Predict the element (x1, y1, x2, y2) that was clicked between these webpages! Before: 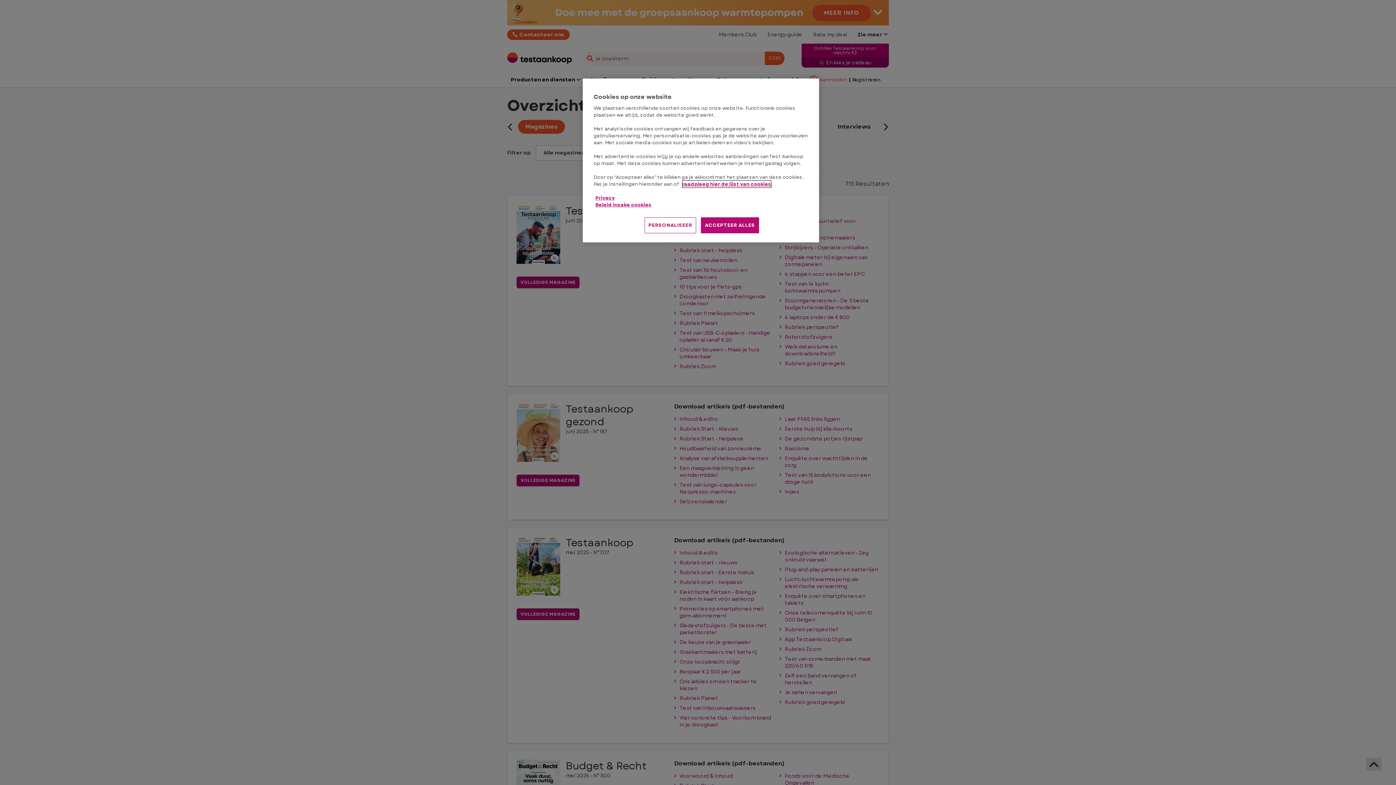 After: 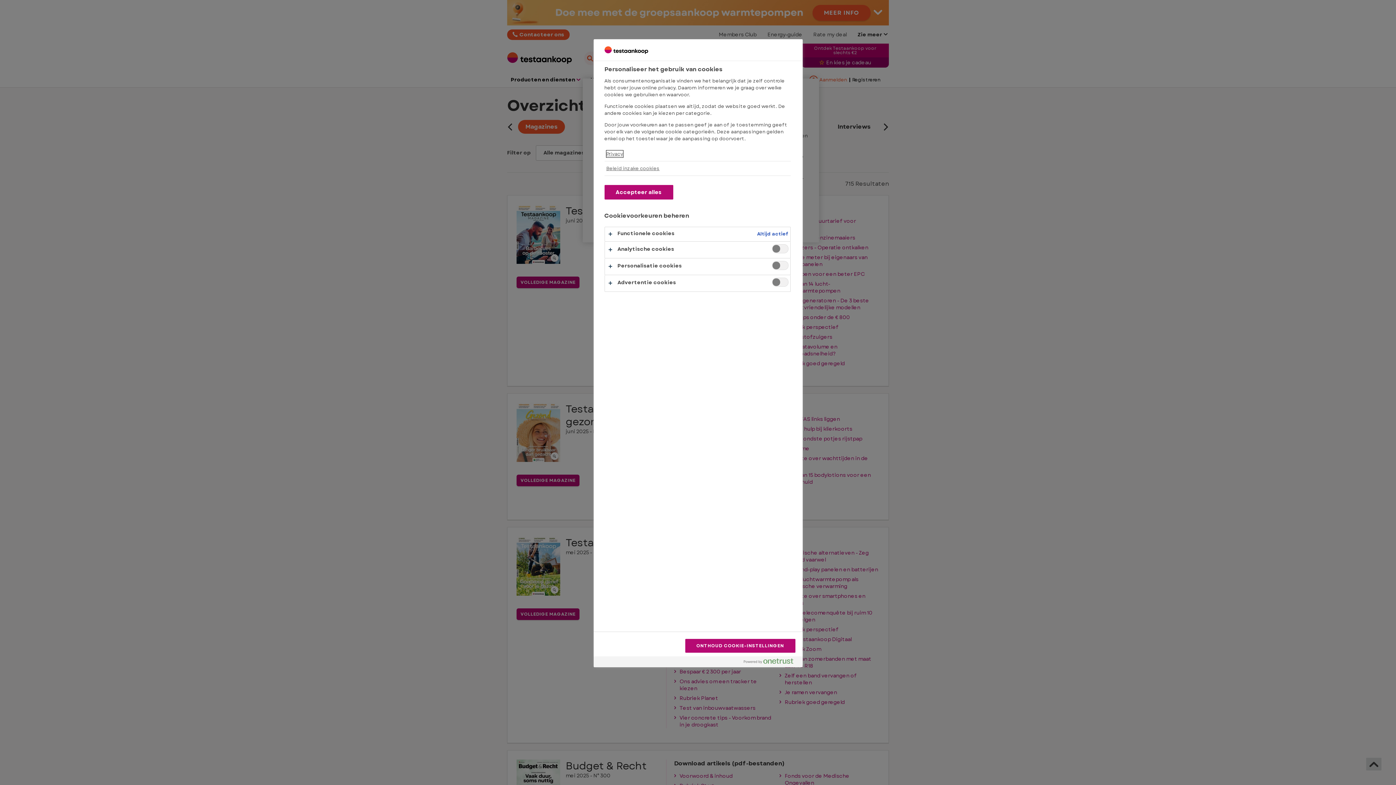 Action: label: PERSONALISEER bbox: (644, 217, 696, 233)